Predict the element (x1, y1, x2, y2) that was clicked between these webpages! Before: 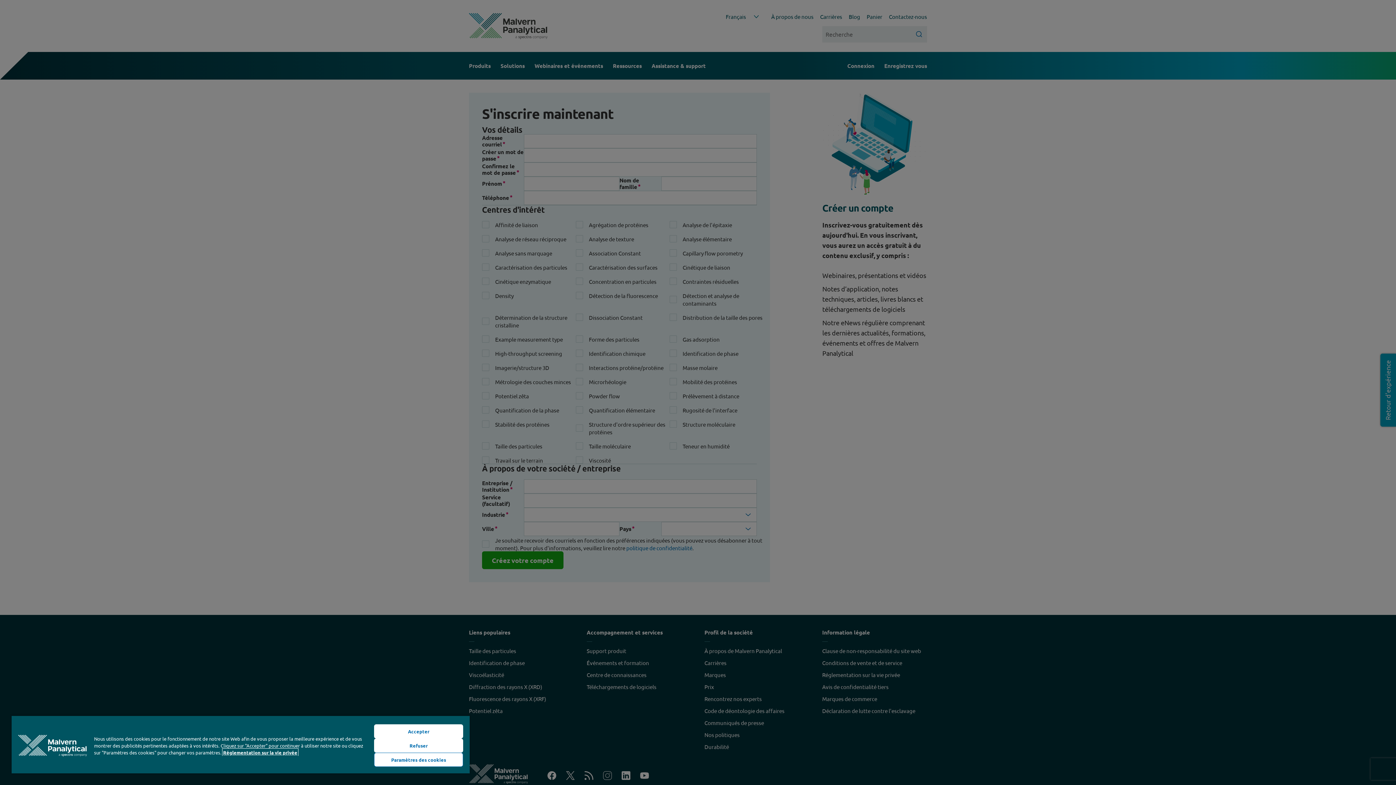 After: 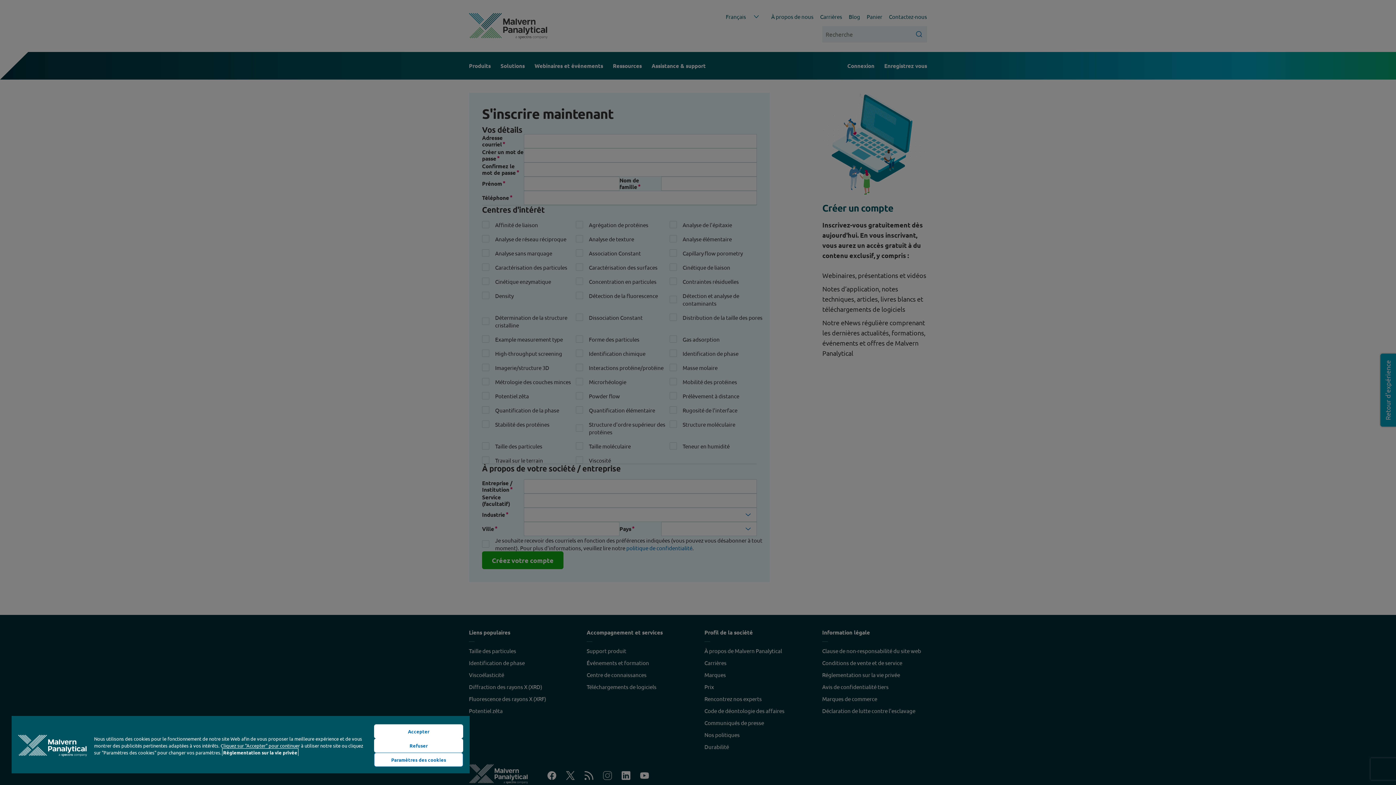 Action: bbox: (223, 749, 297, 756) label: Pour en savoir plus sur la protection de votre vie privée, s'ouvre dans un nouvel onglet